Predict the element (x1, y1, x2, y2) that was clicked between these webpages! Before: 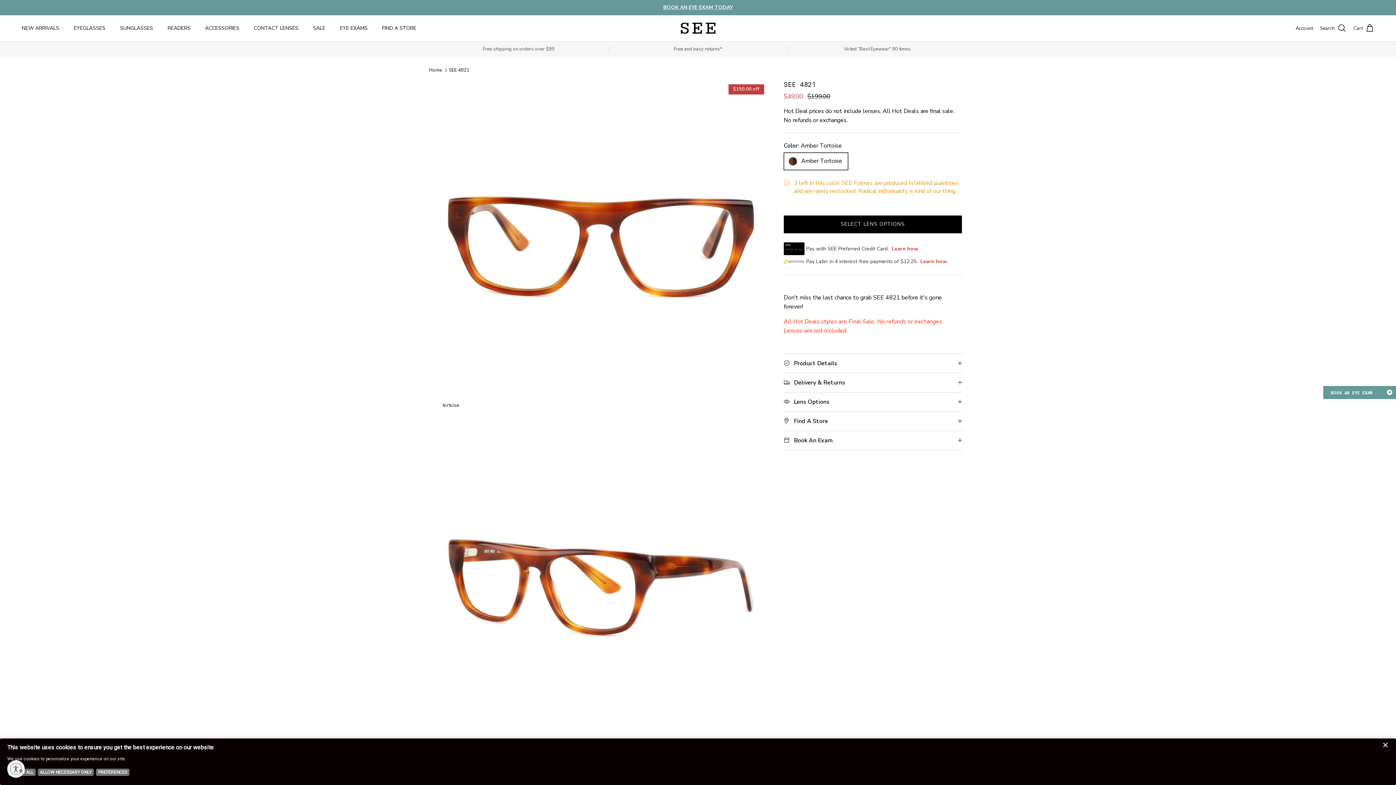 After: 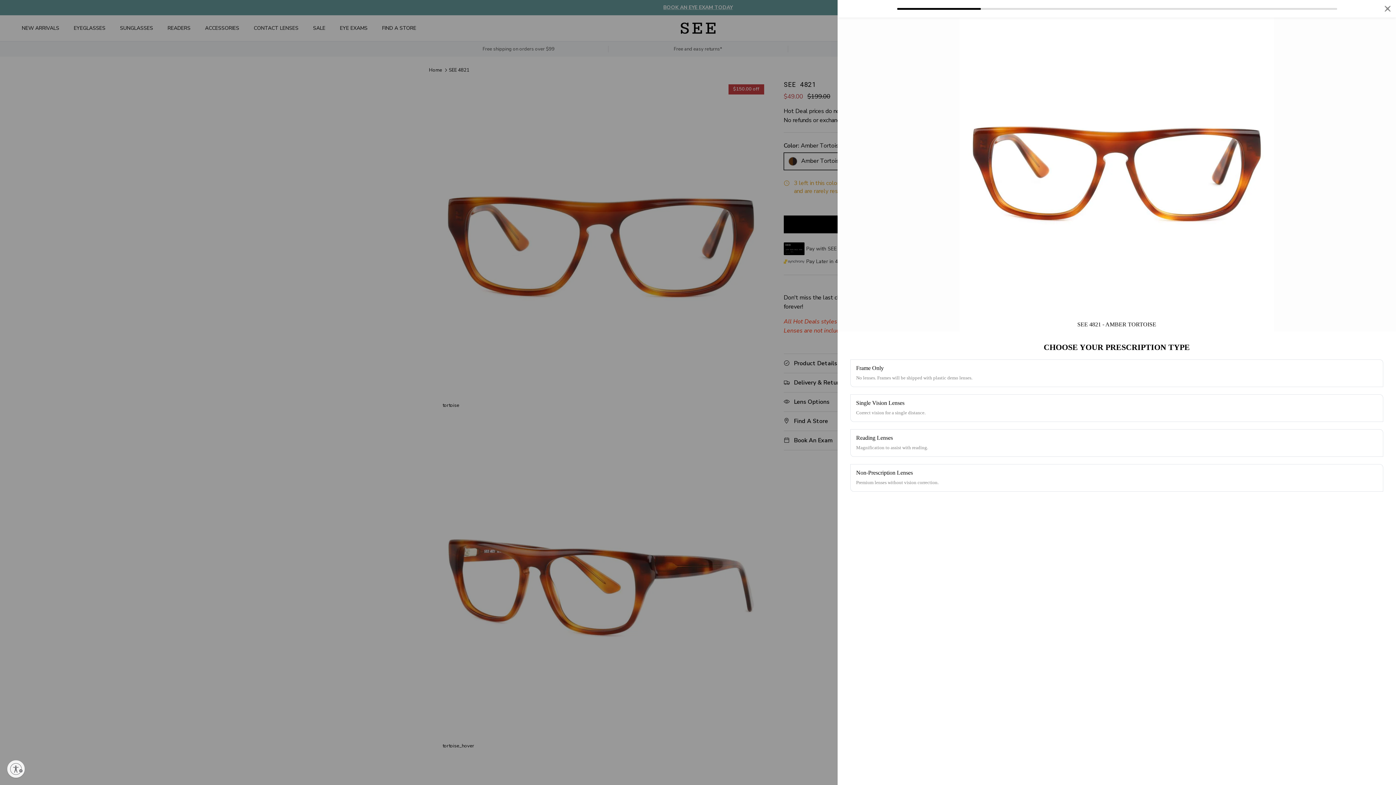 Action: bbox: (783, 215, 962, 233) label: Select Lens and Purchase